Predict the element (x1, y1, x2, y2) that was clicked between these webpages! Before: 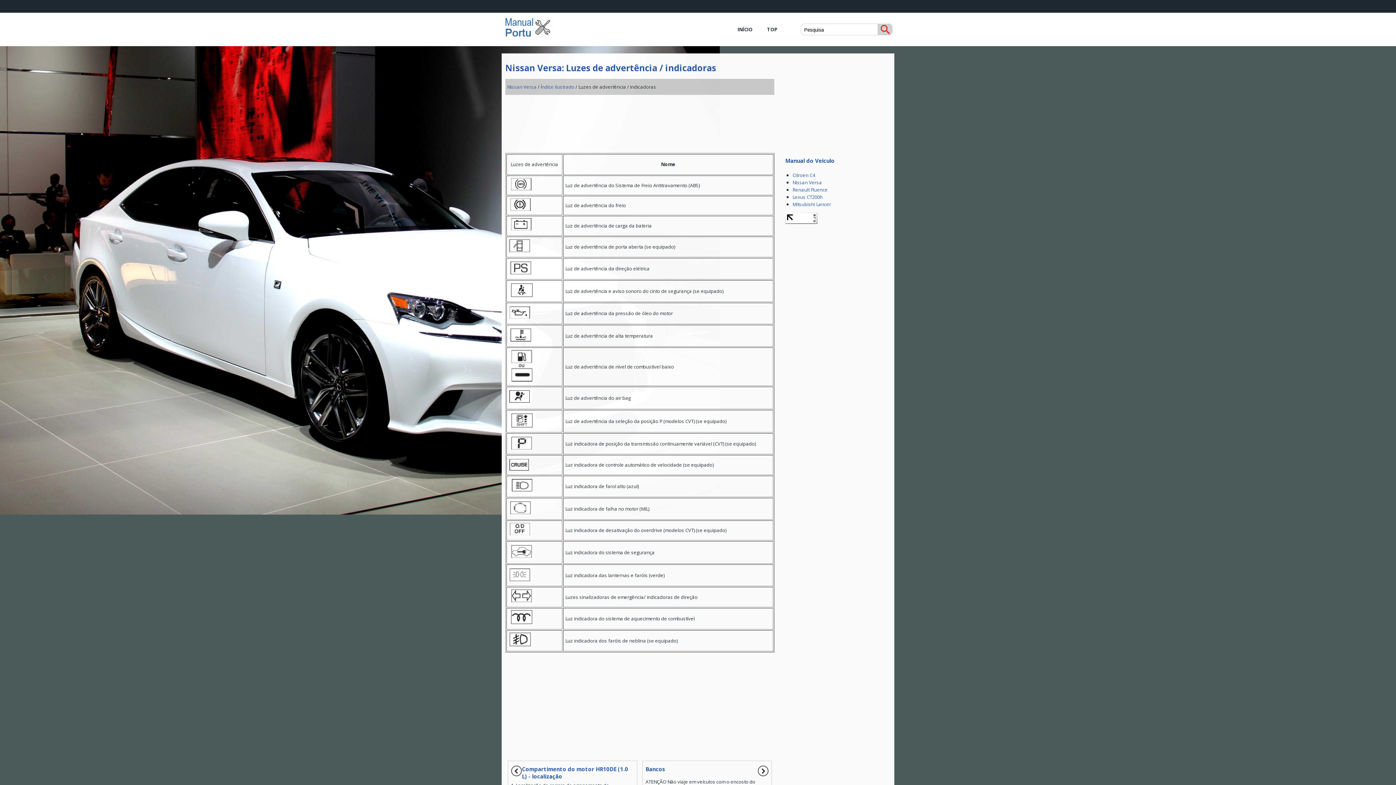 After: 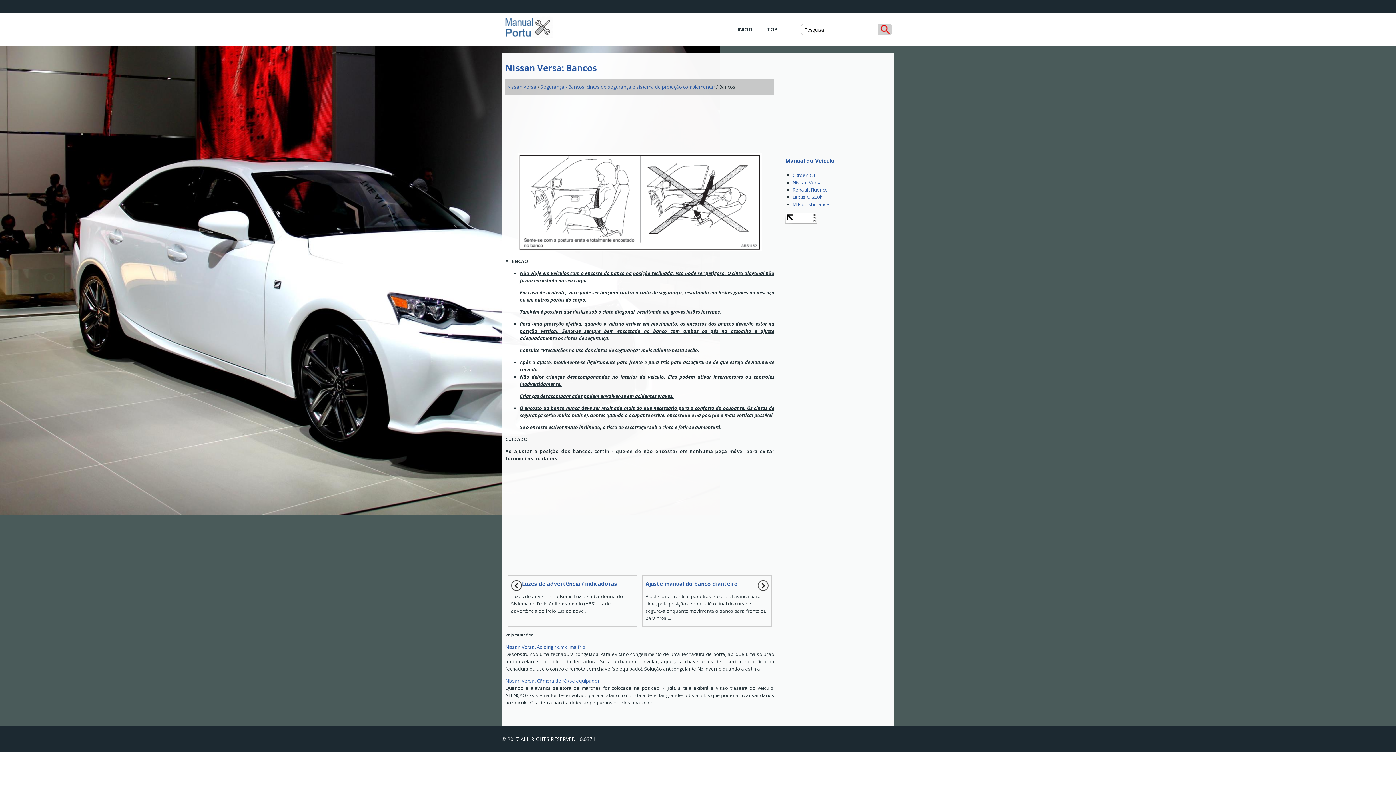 Action: bbox: (645, 765, 768, 778) label: Bancos